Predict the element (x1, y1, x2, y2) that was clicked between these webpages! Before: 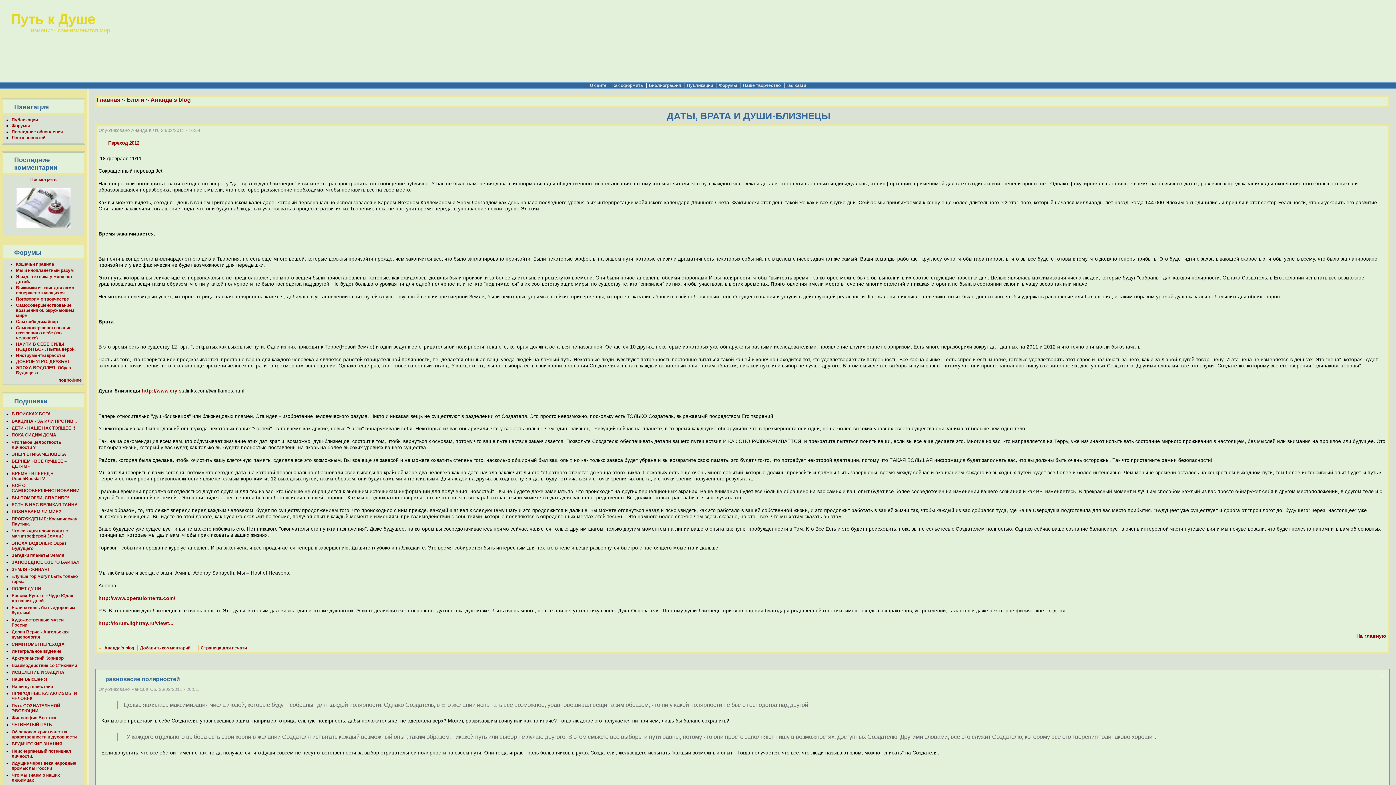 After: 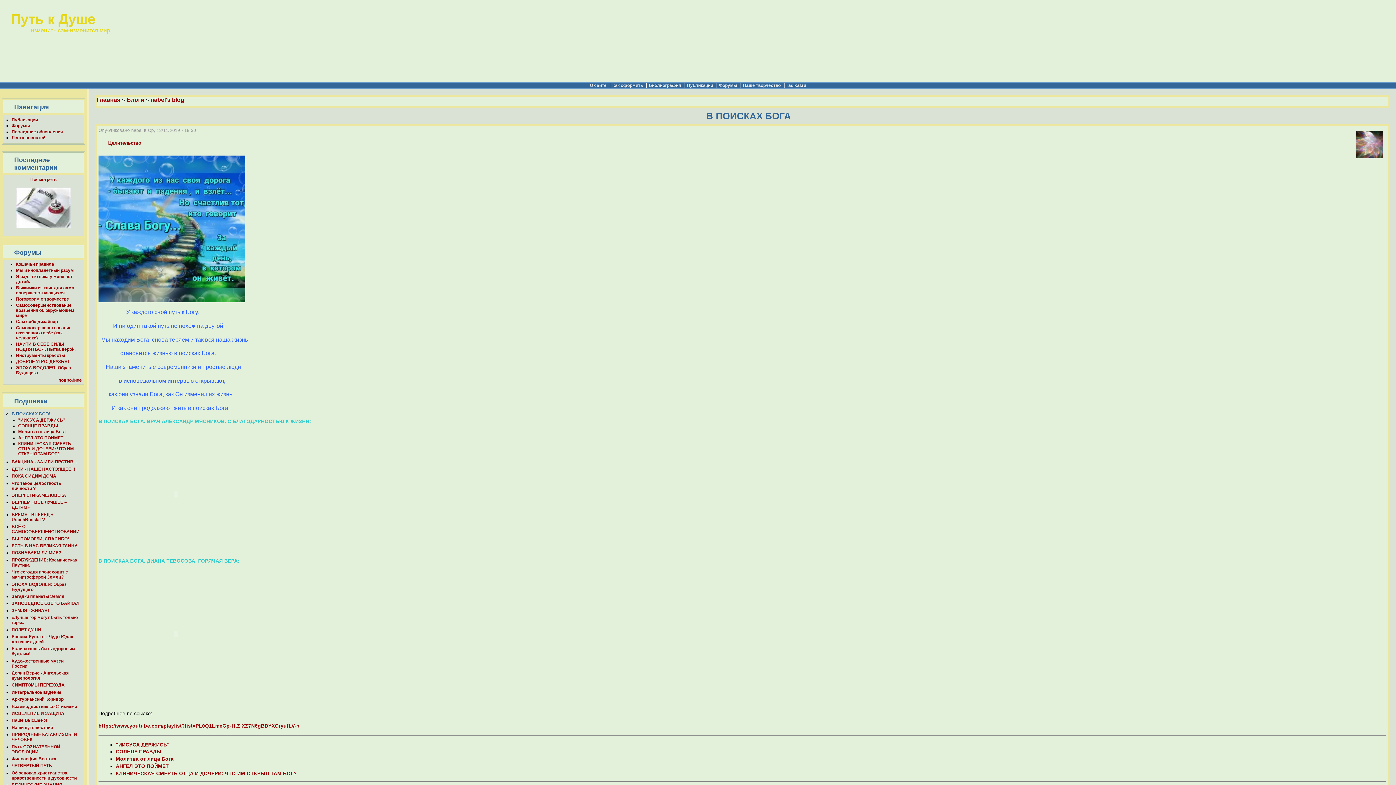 Action: label: В ПОИСКАХ БОГА bbox: (11, 411, 50, 416)